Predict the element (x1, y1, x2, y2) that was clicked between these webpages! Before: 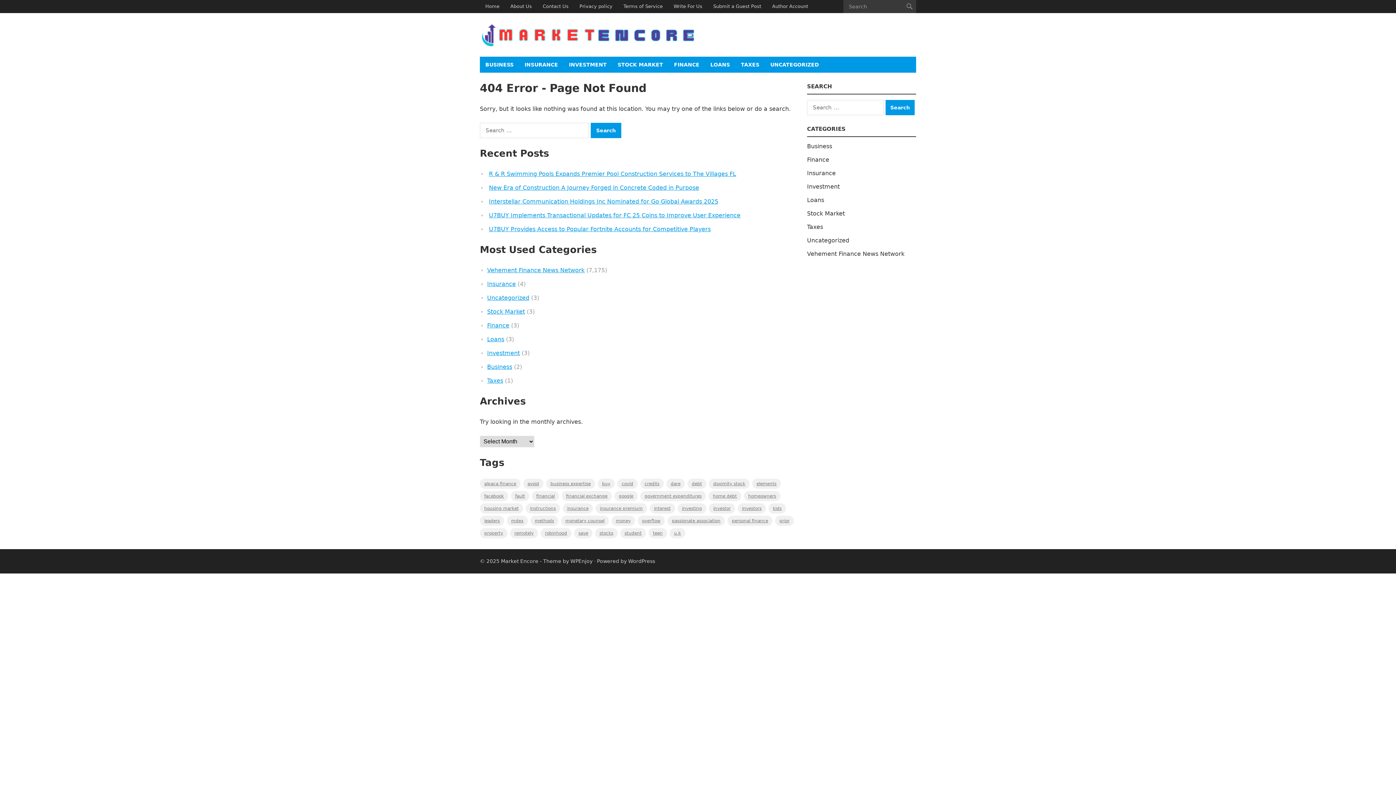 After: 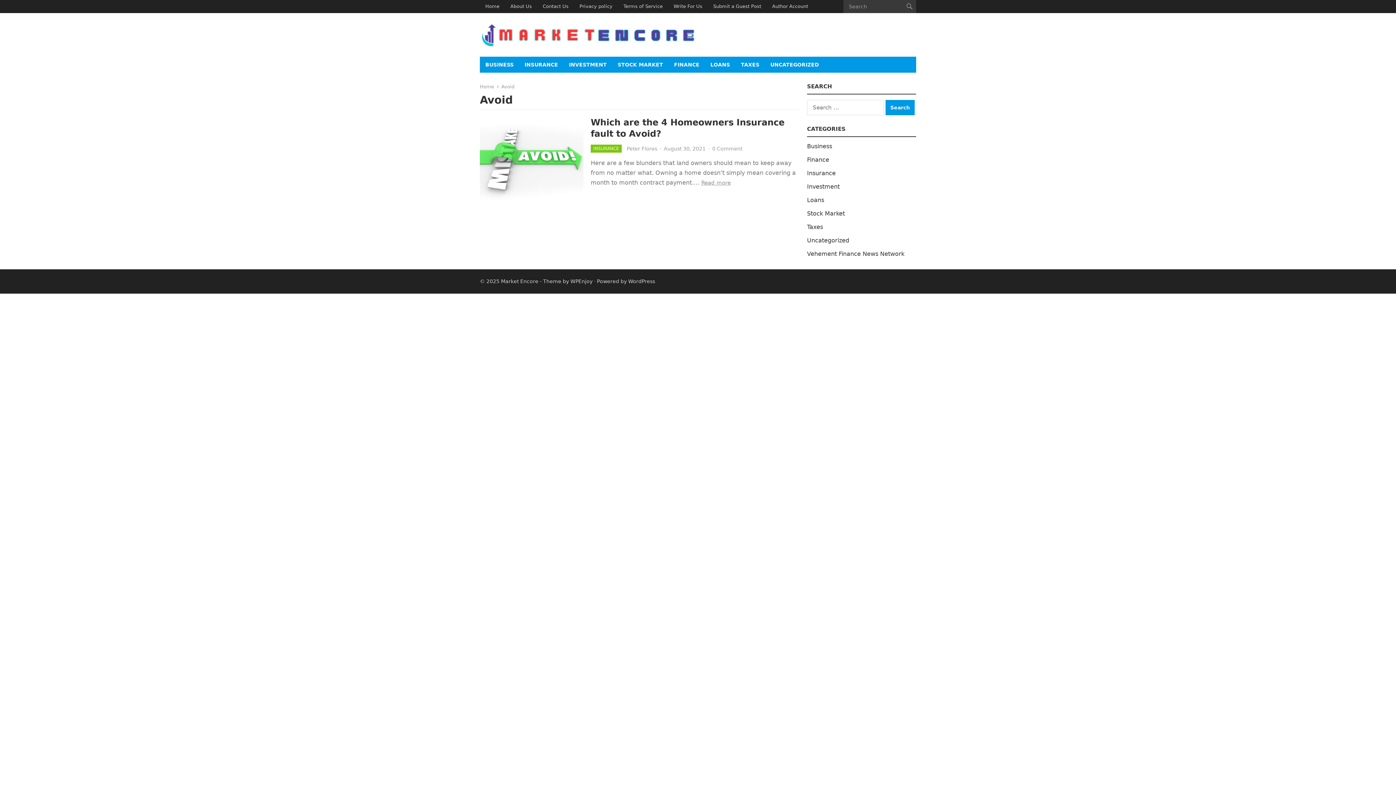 Action: label: Avoid (1 item) bbox: (523, 478, 543, 489)